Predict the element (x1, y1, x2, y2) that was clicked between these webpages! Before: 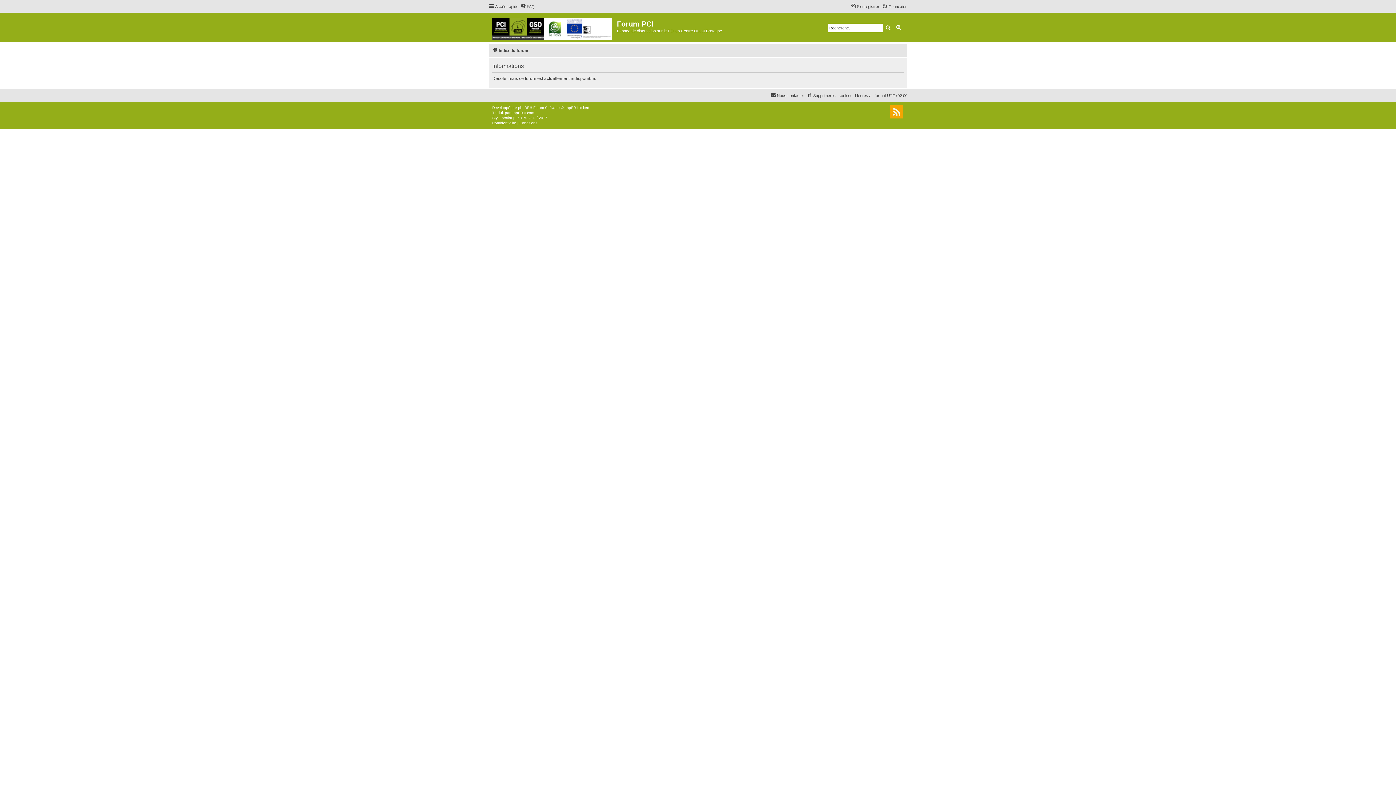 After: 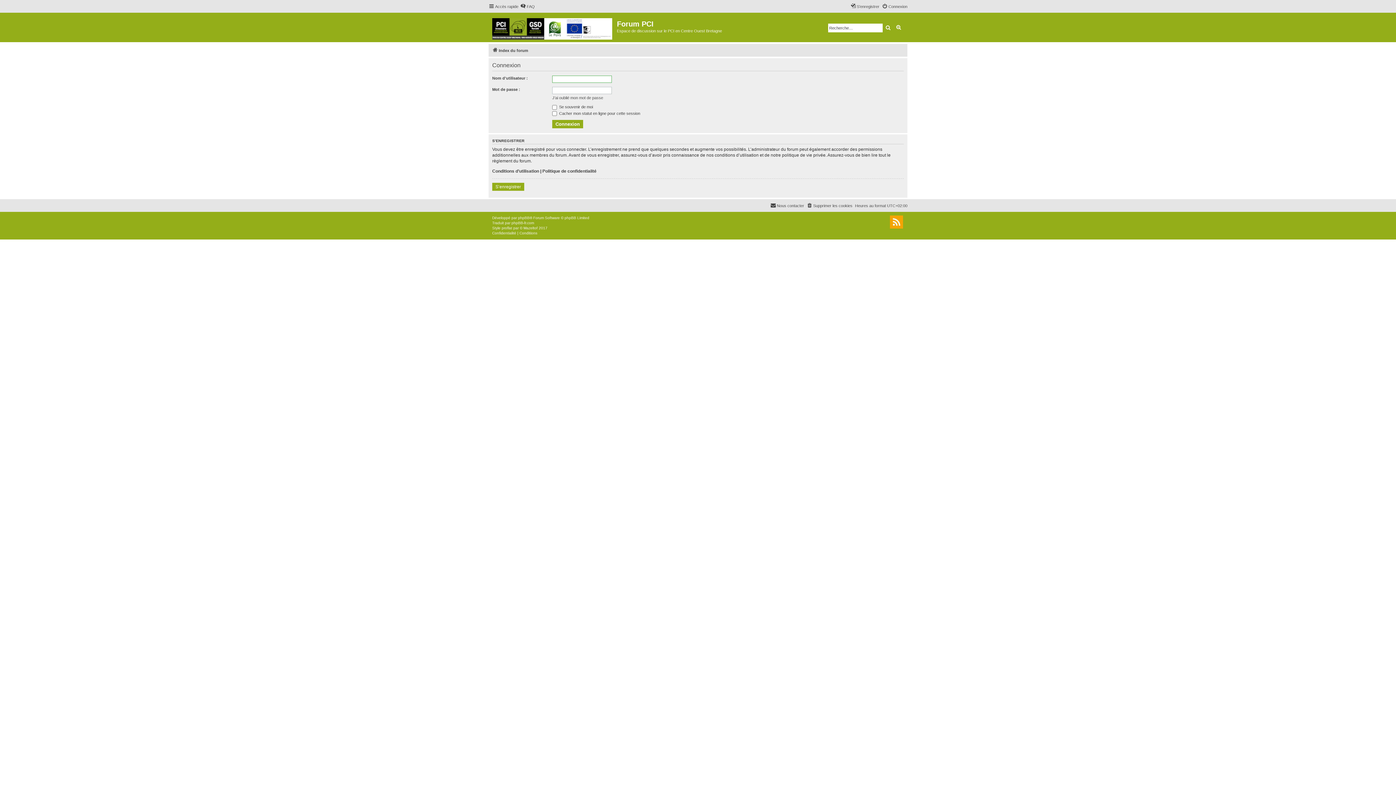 Action: label: Connexion bbox: (882, 2, 907, 10)